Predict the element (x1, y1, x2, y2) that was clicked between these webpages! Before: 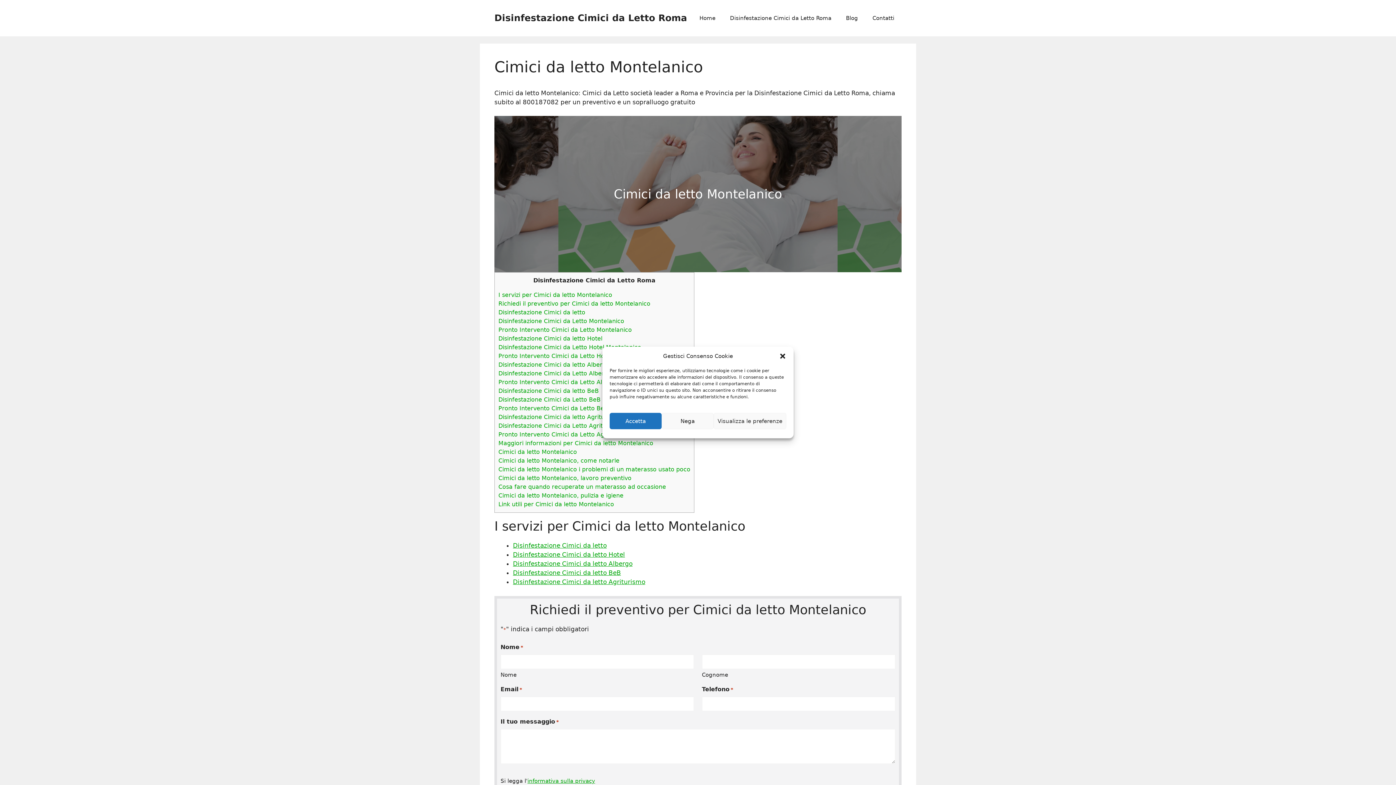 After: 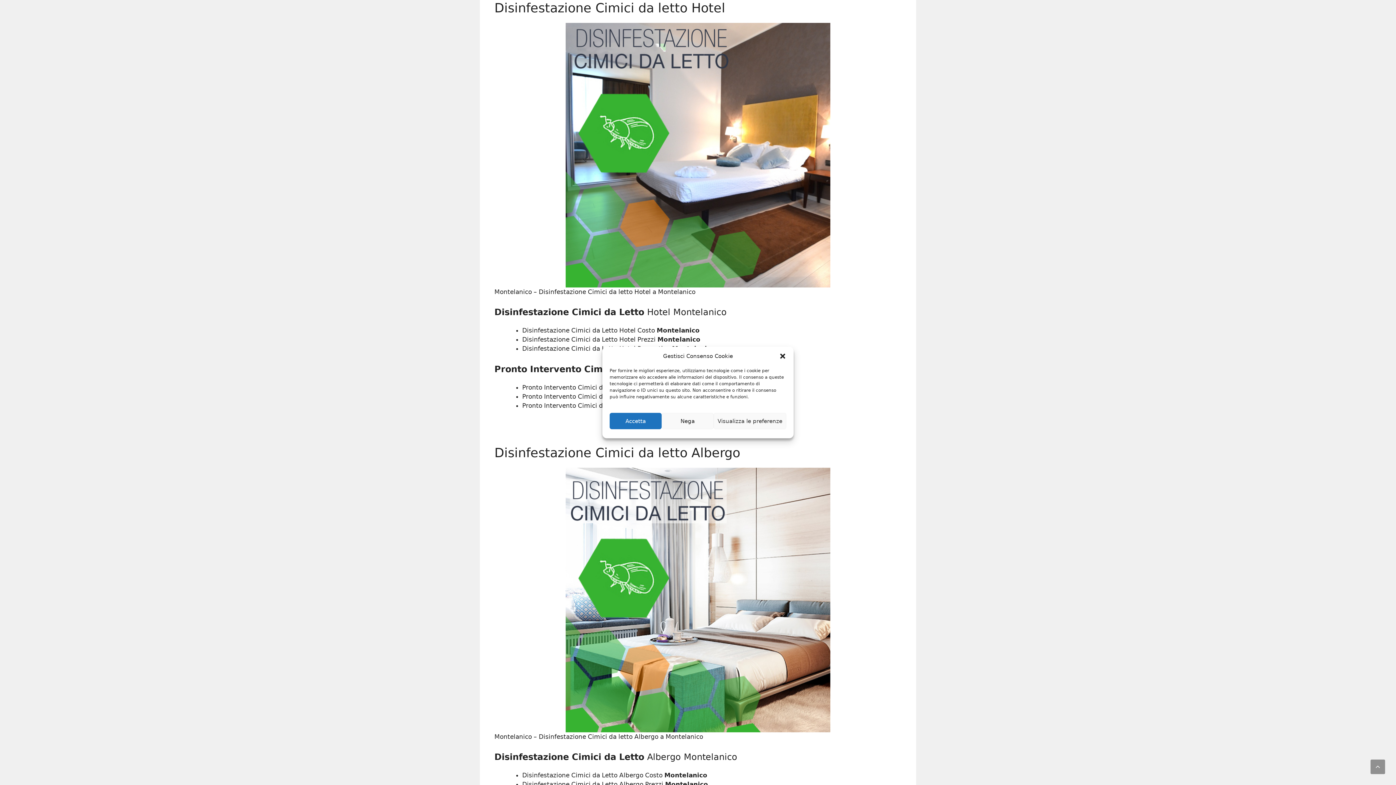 Action: bbox: (513, 551, 625, 558) label: Disinfestazione Cimici da letto Hotel